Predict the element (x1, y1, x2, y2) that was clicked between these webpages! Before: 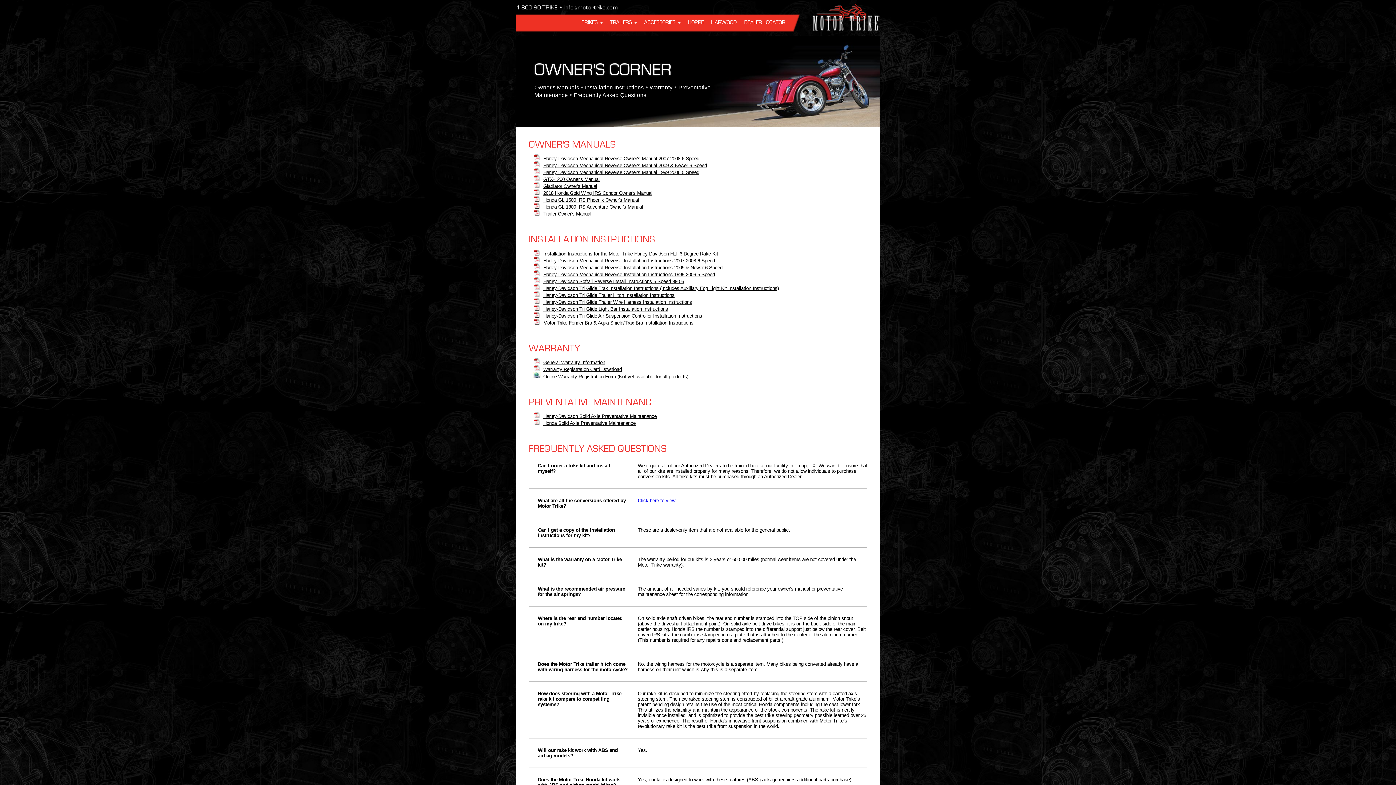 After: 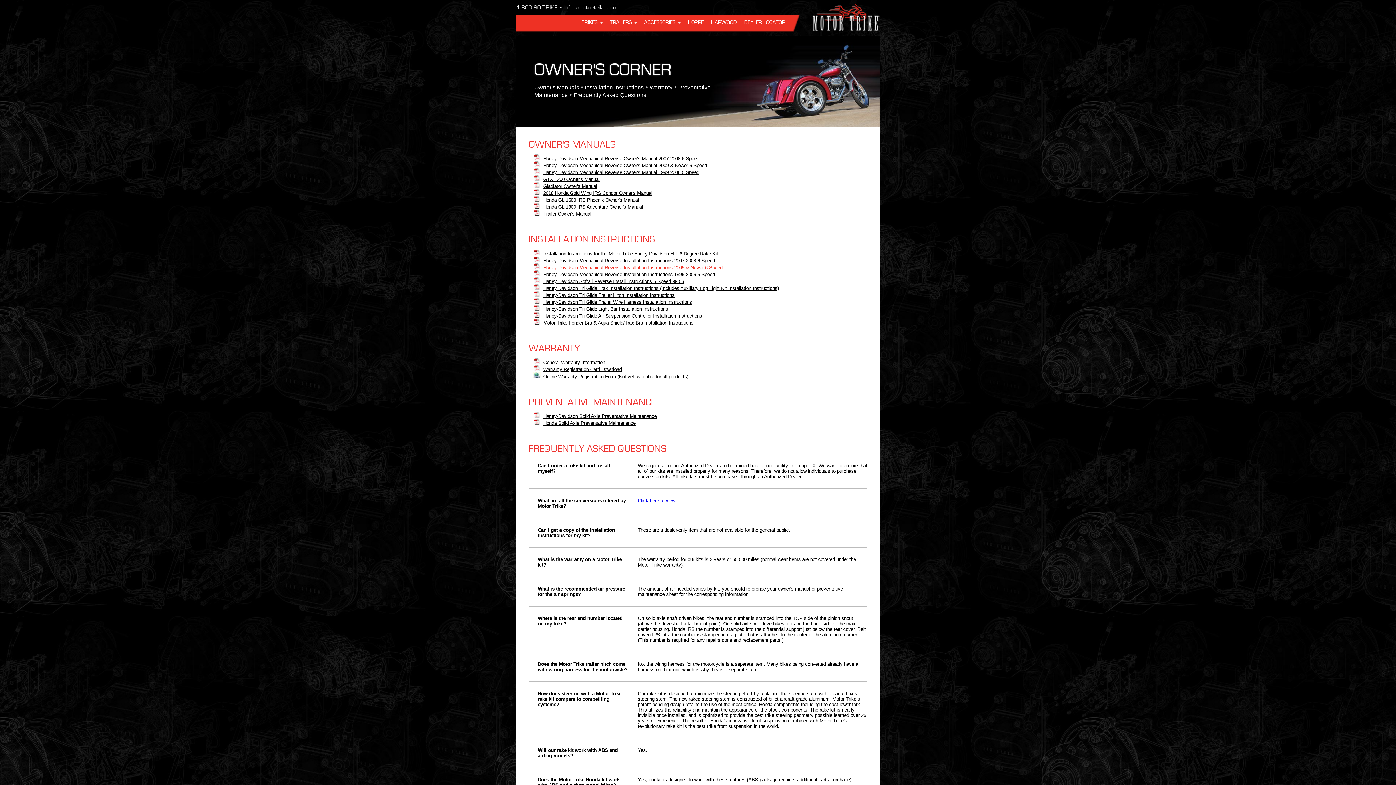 Action: label: Harley-Davidson Mechanical Reverse Installation Instructions 2009 & Newer 6-Speed bbox: (543, 264, 722, 270)